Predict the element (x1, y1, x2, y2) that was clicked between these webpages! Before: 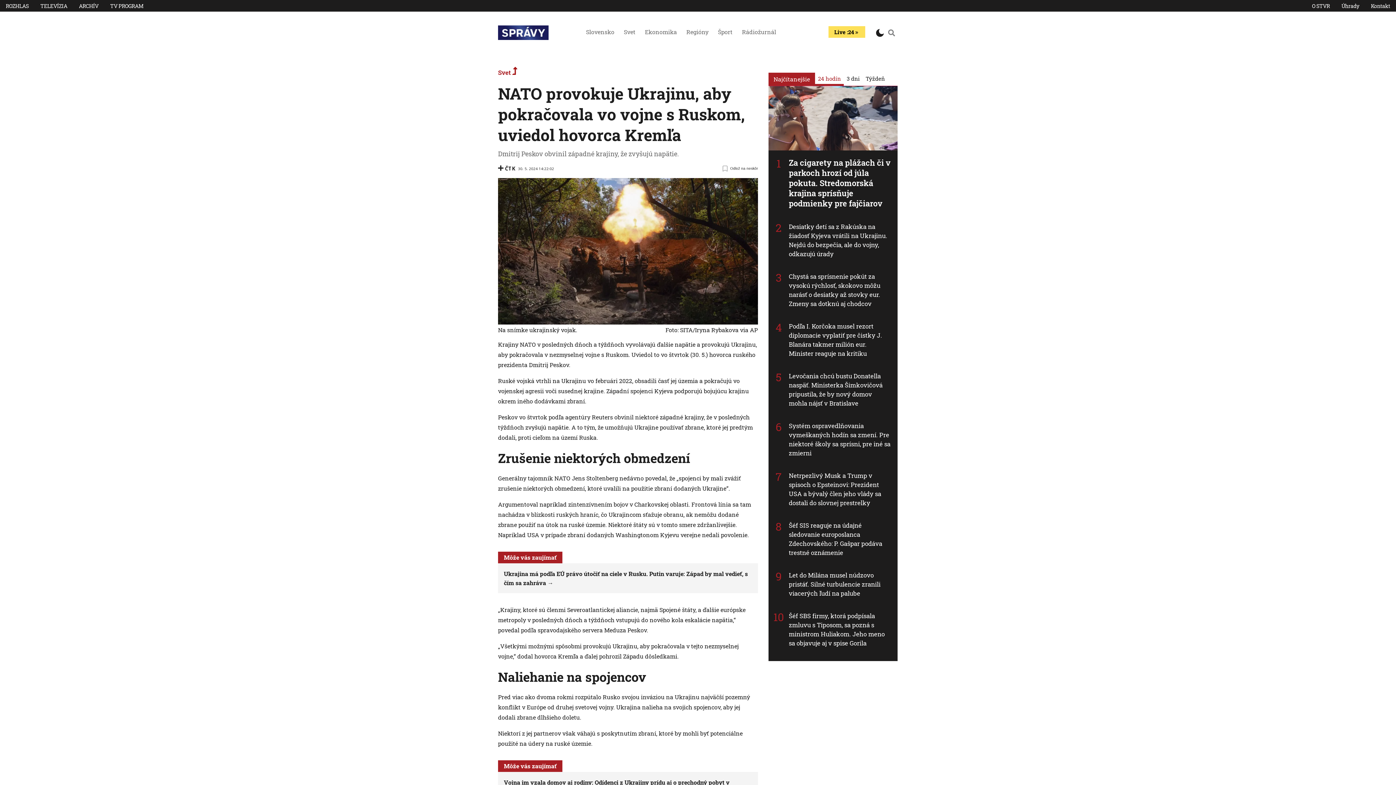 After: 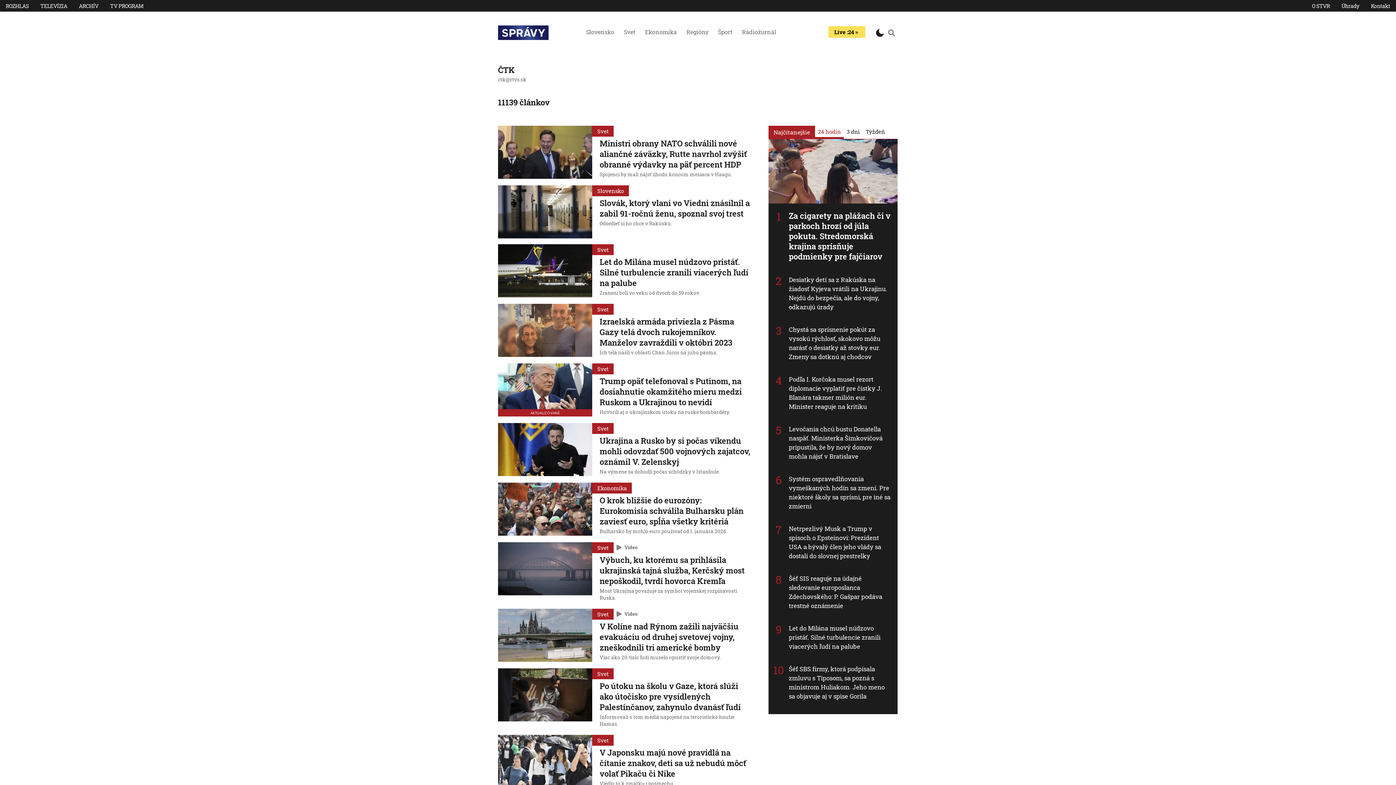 Action: bbox: (505, 164, 515, 172) label: ČTK